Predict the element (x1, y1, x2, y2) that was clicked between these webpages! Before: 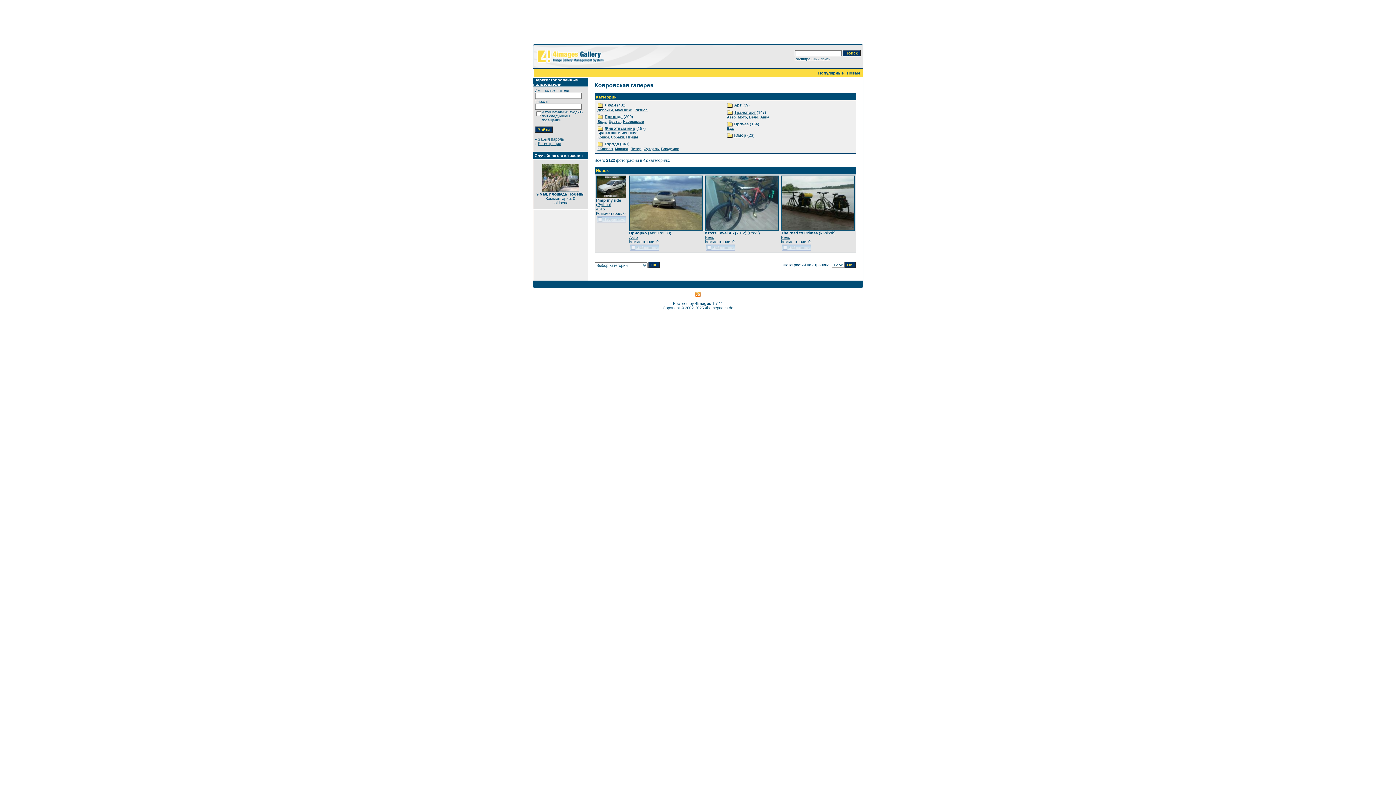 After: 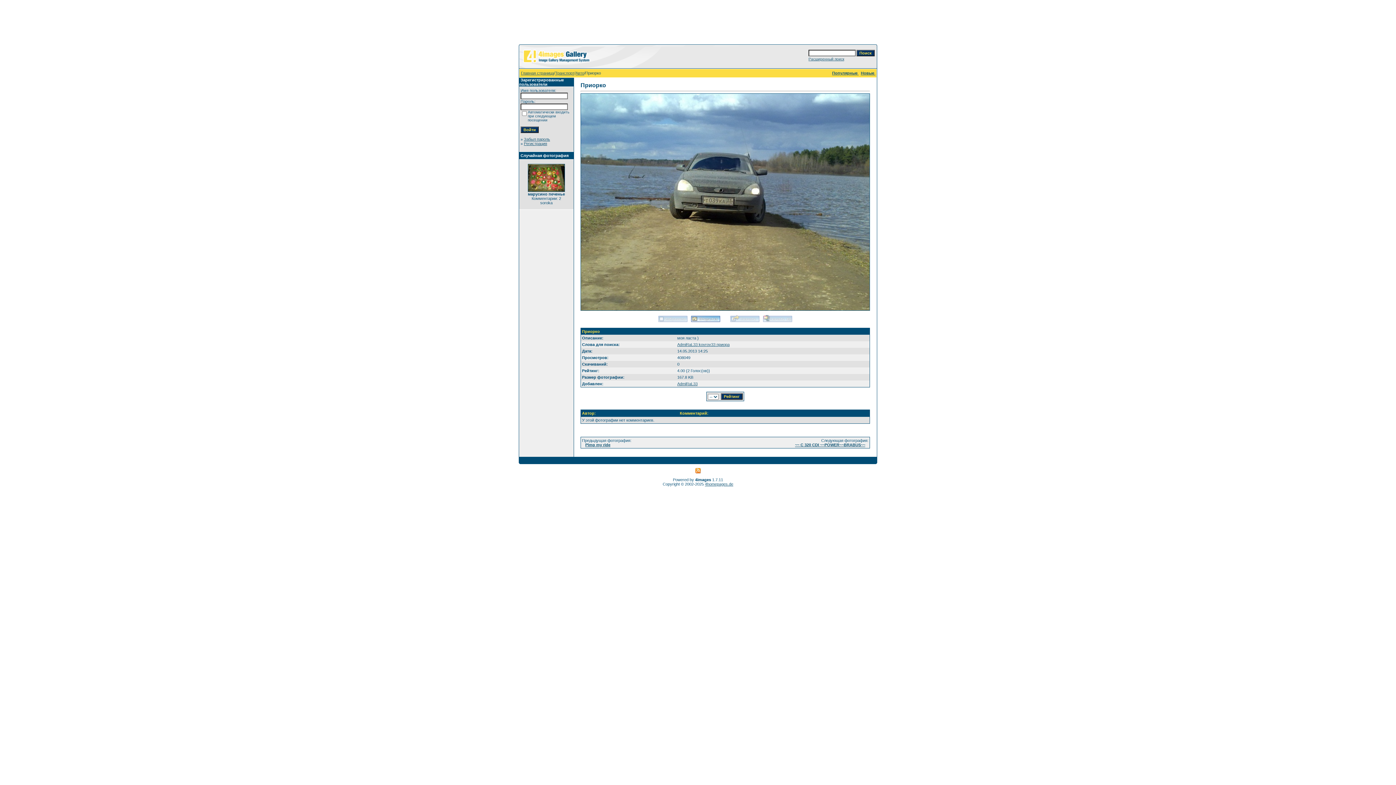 Action: bbox: (629, 227, 702, 231)